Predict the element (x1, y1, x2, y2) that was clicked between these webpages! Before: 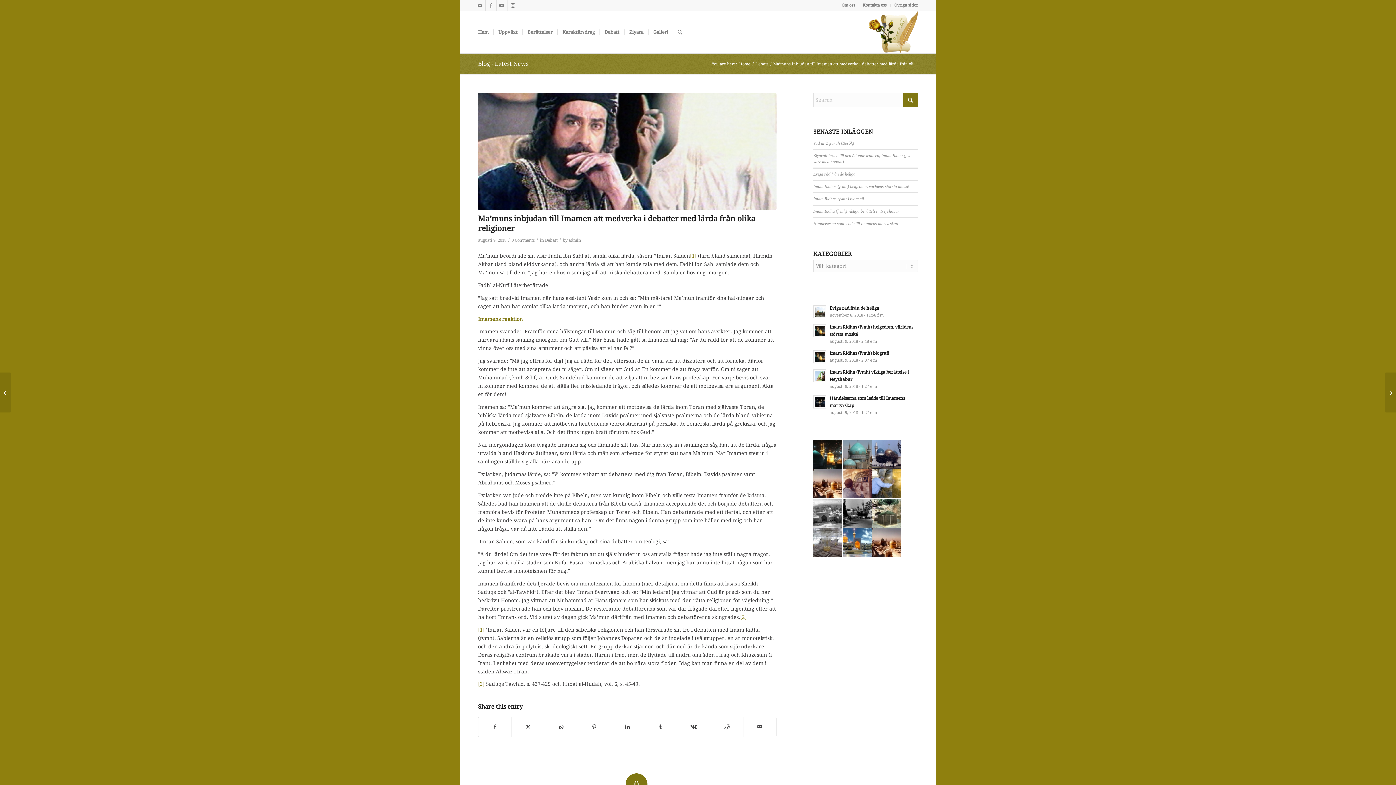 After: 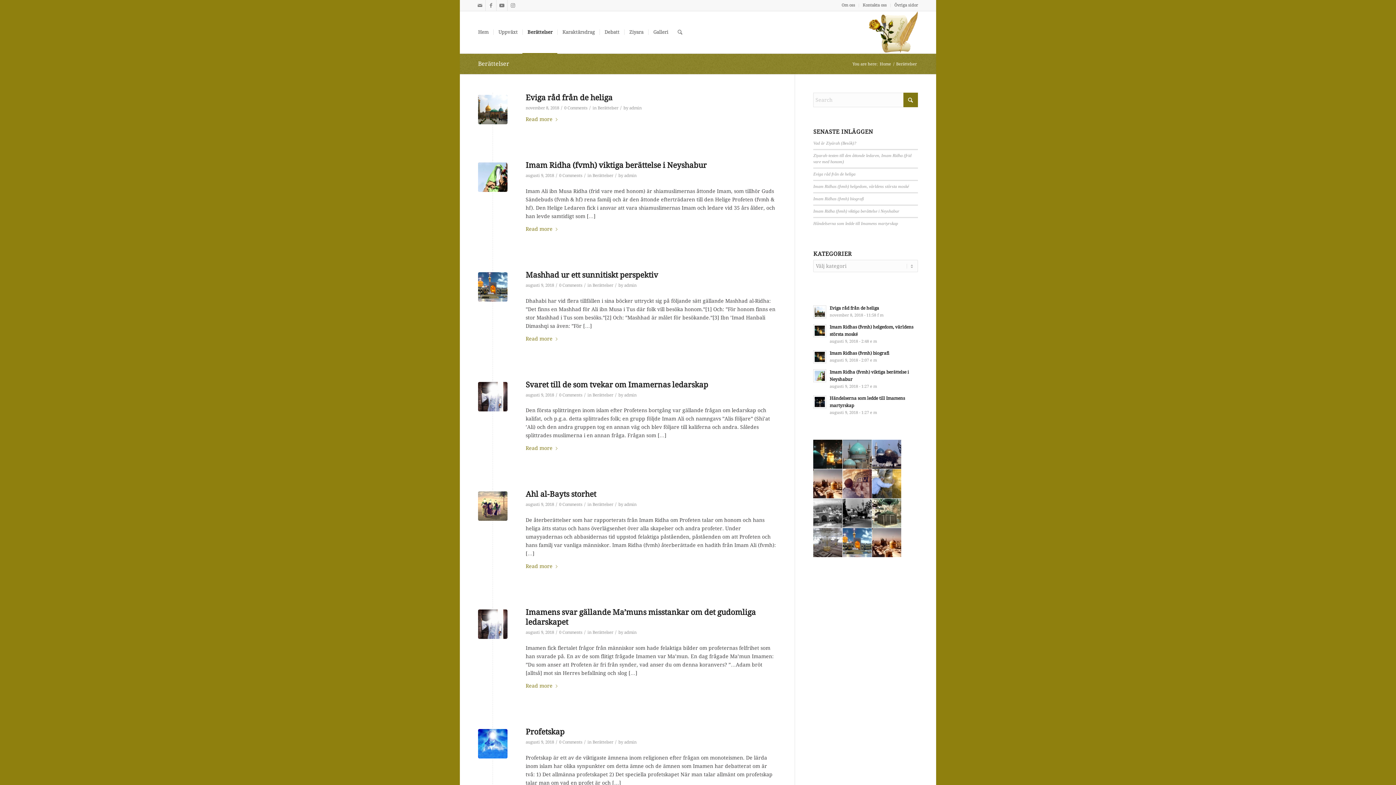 Action: bbox: (522, 11, 557, 53) label: Berättelser